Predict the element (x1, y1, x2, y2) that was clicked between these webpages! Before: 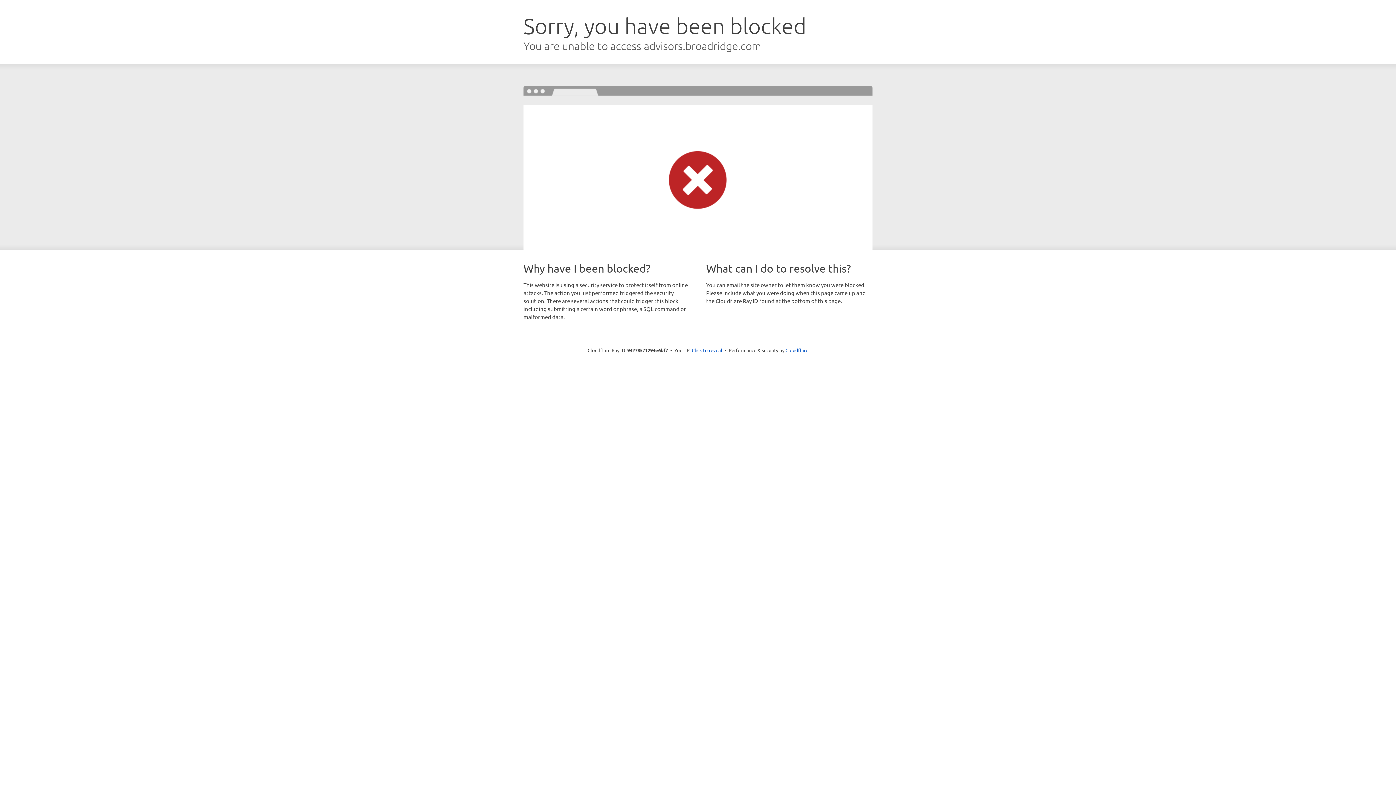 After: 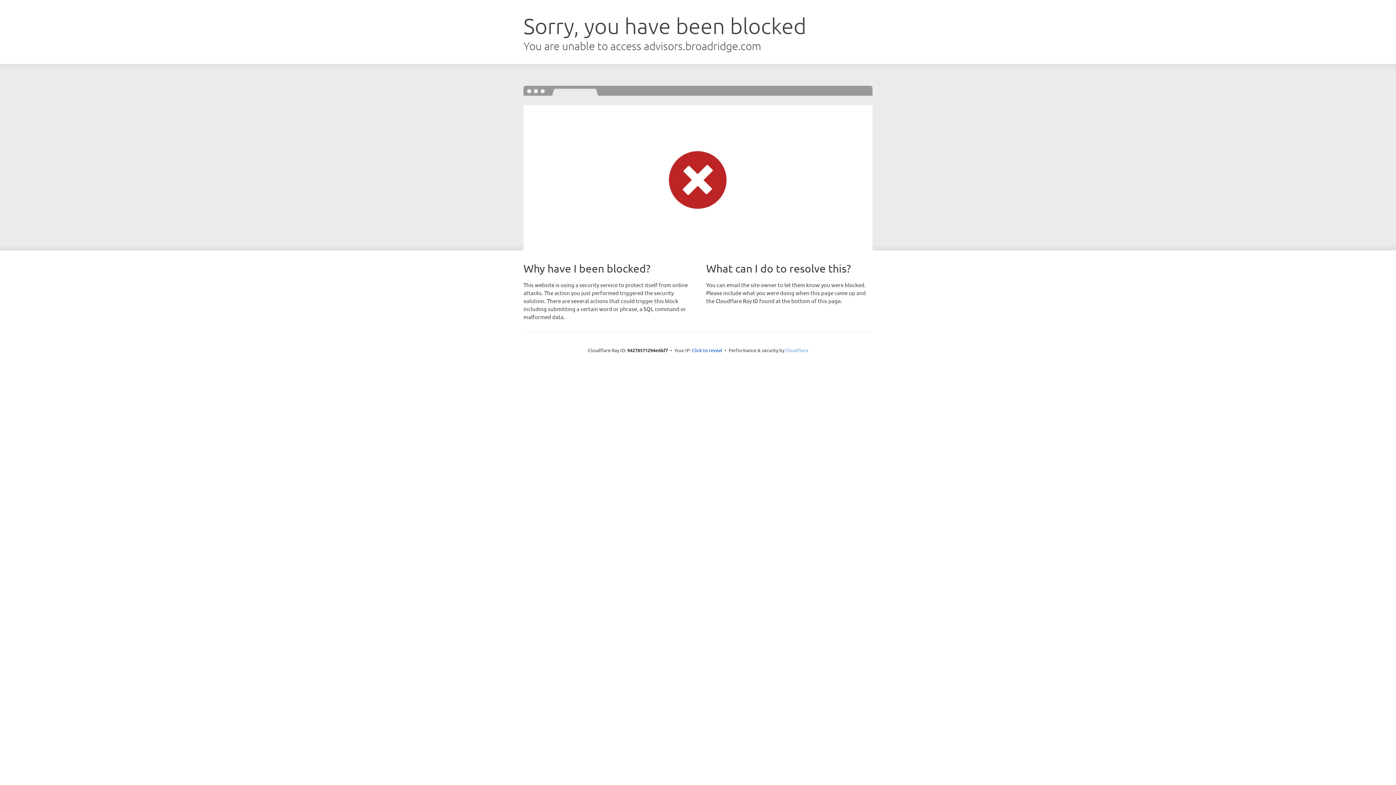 Action: label: Cloudflare bbox: (785, 347, 808, 353)